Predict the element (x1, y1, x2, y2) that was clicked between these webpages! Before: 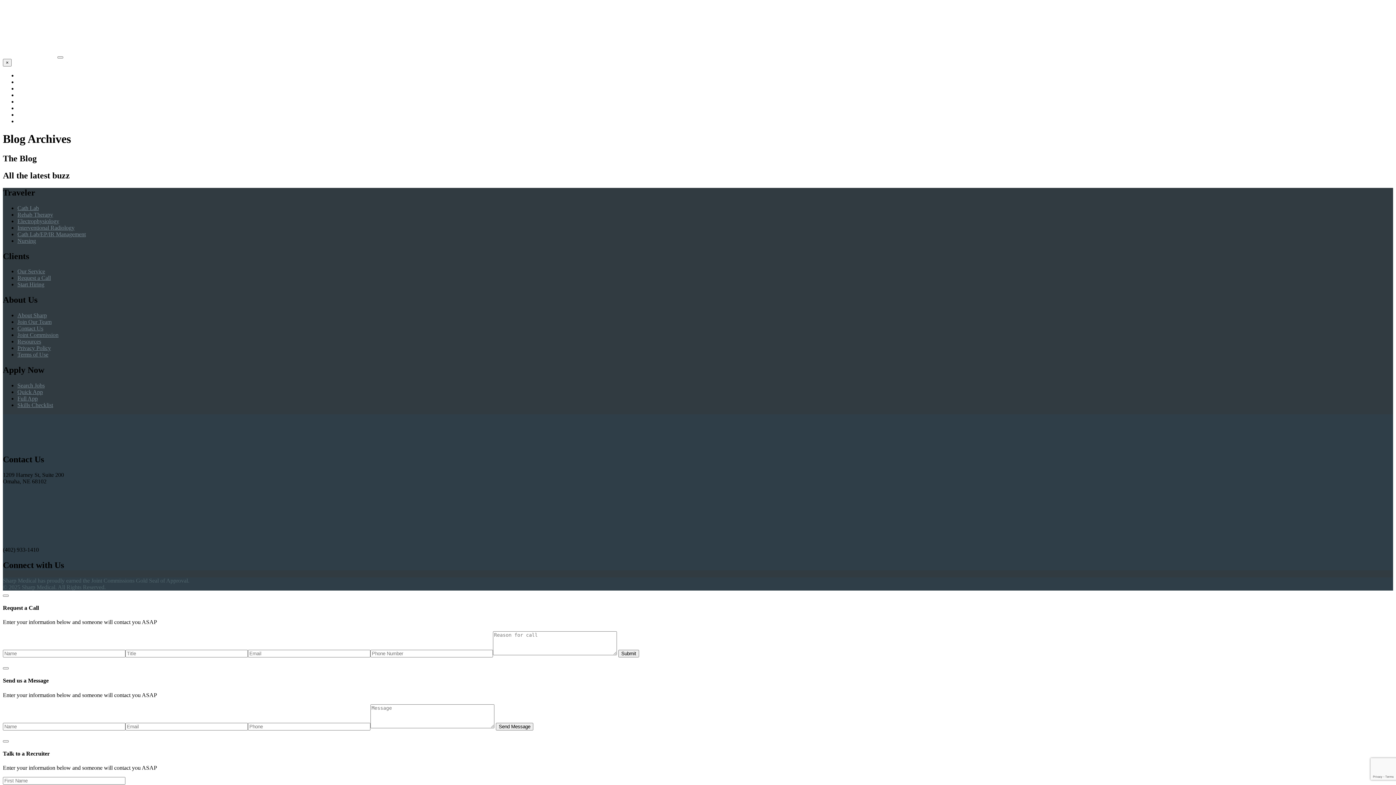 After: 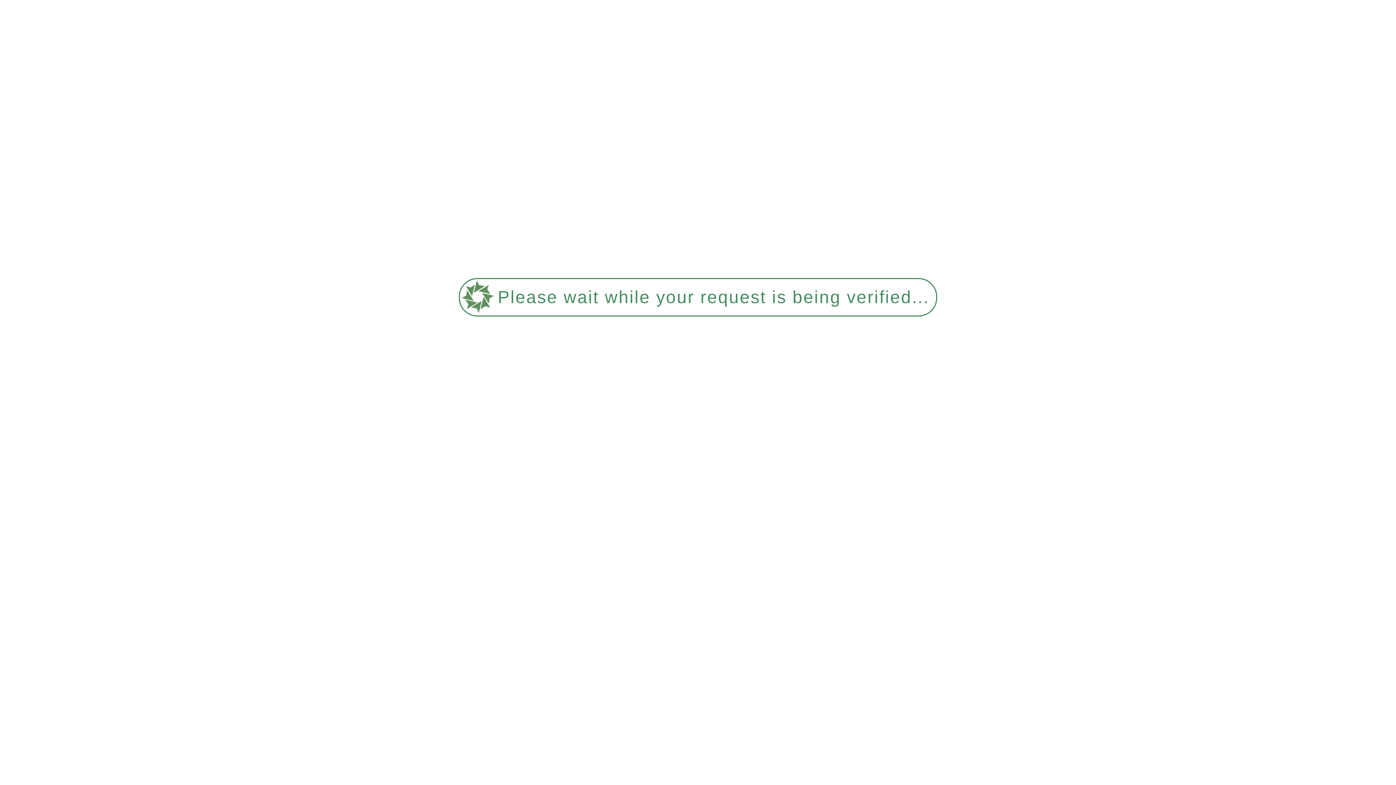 Action: label: Send Message bbox: (496, 723, 533, 730)